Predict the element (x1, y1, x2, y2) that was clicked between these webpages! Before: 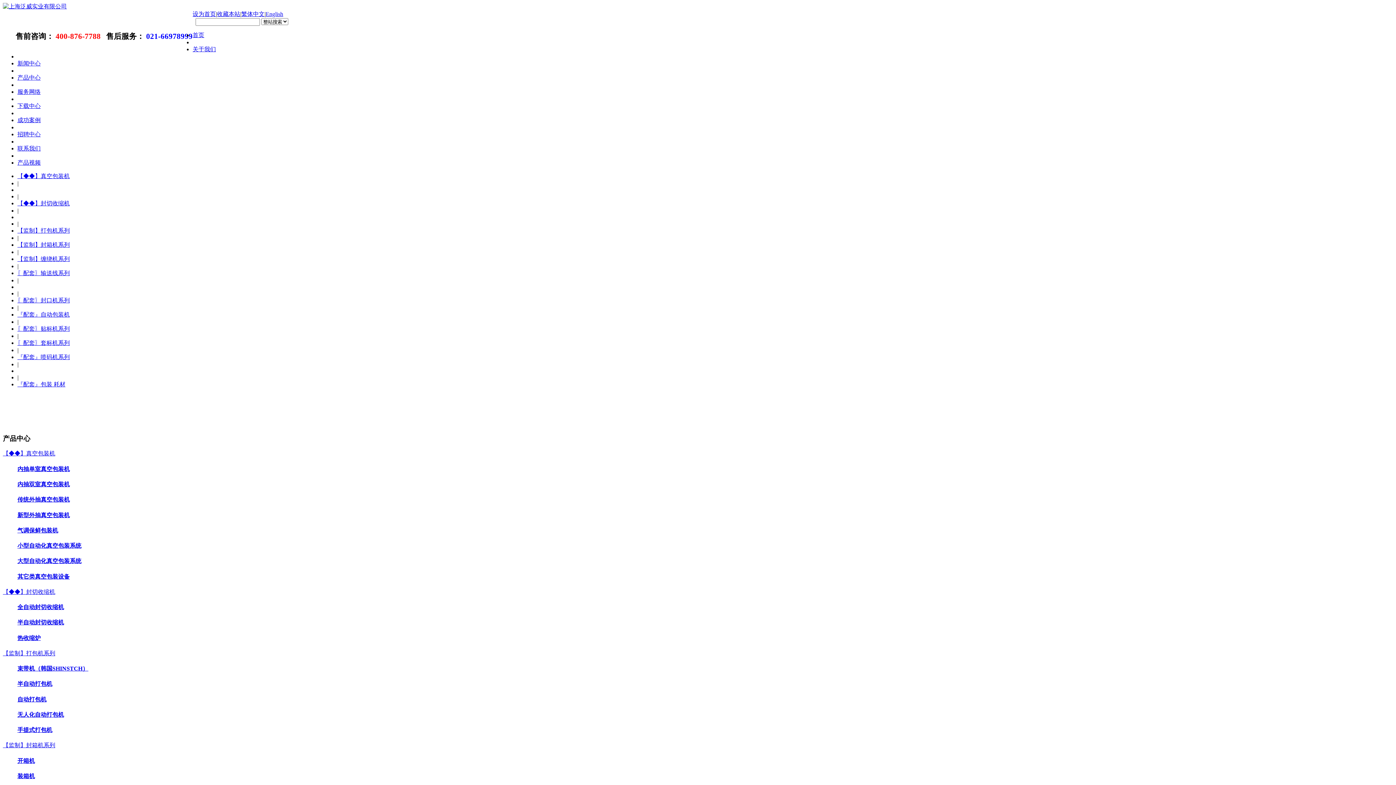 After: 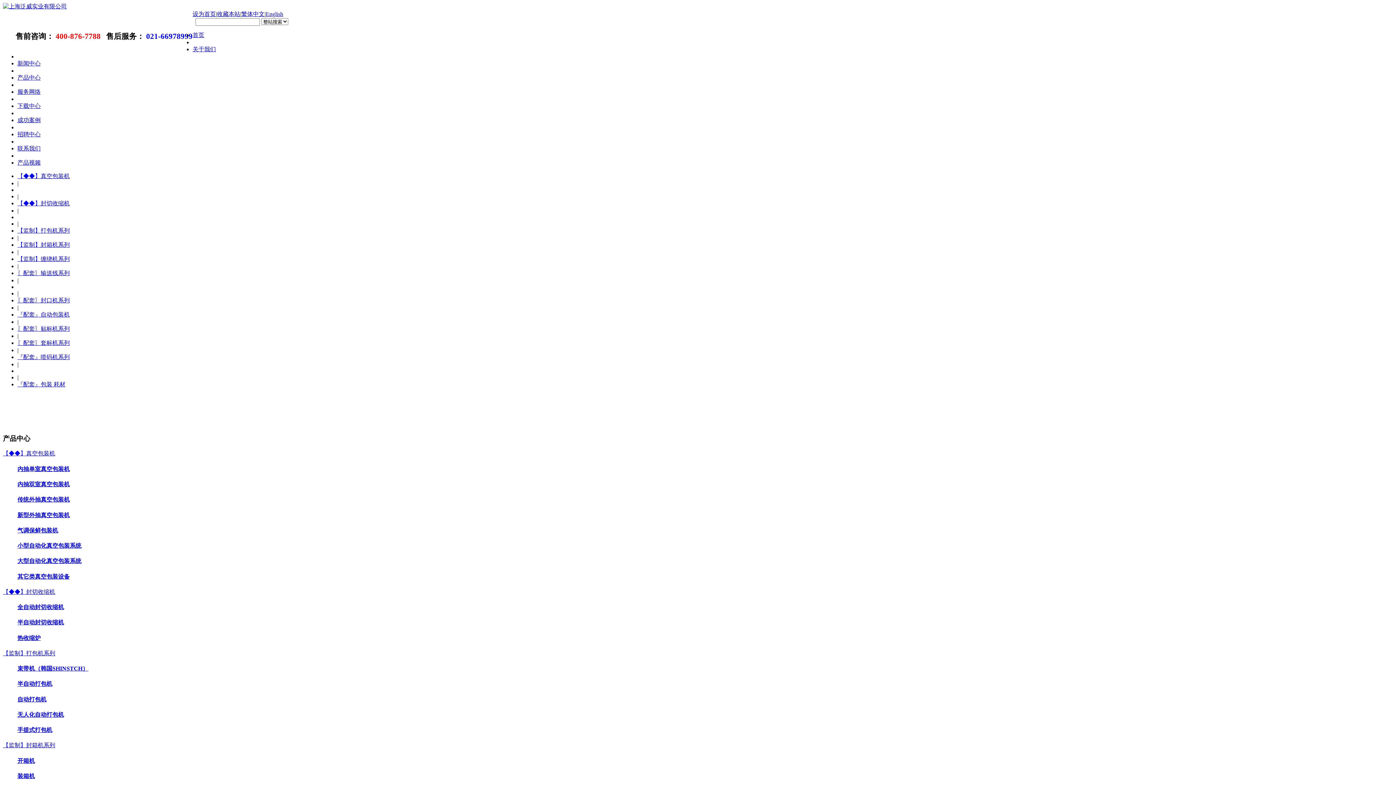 Action: label: 自动打包机 bbox: (17, 696, 46, 702)